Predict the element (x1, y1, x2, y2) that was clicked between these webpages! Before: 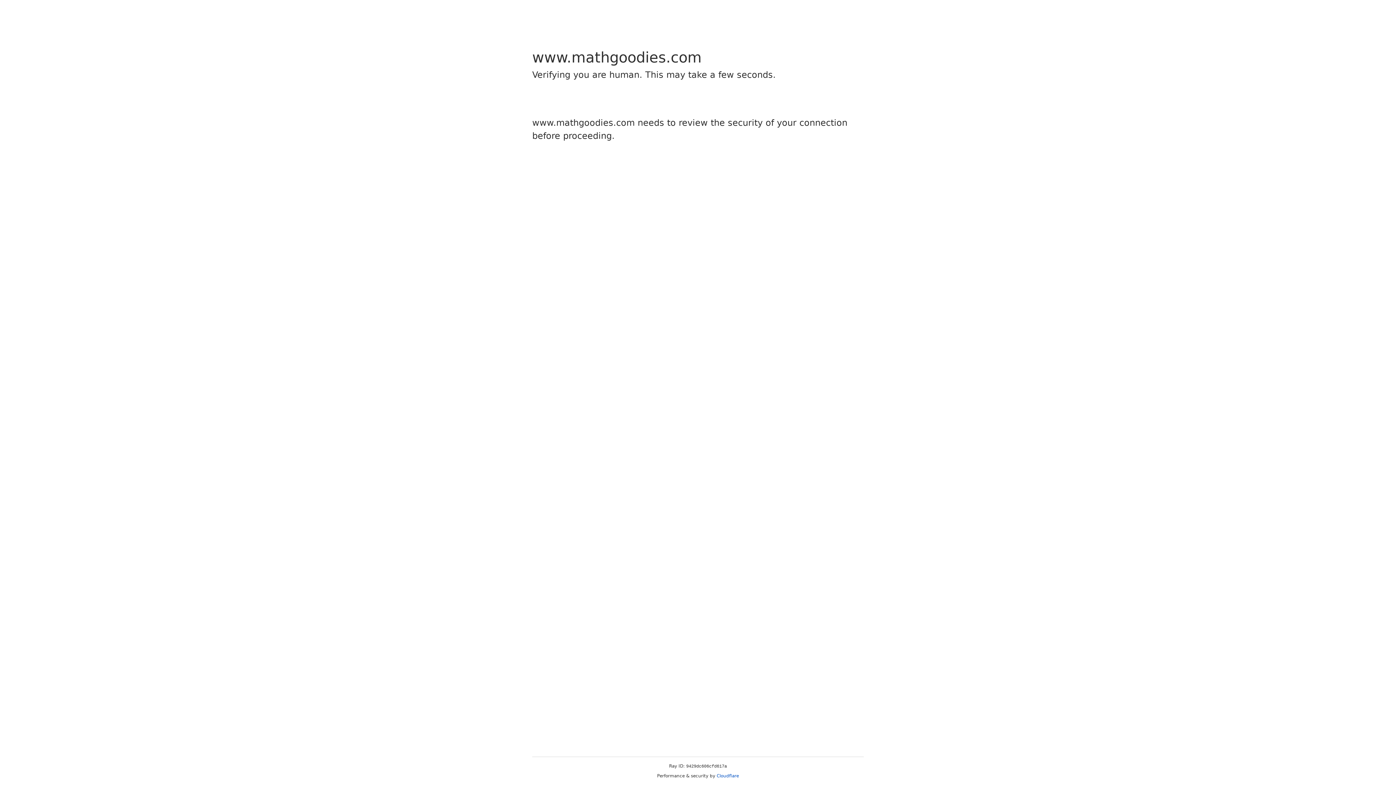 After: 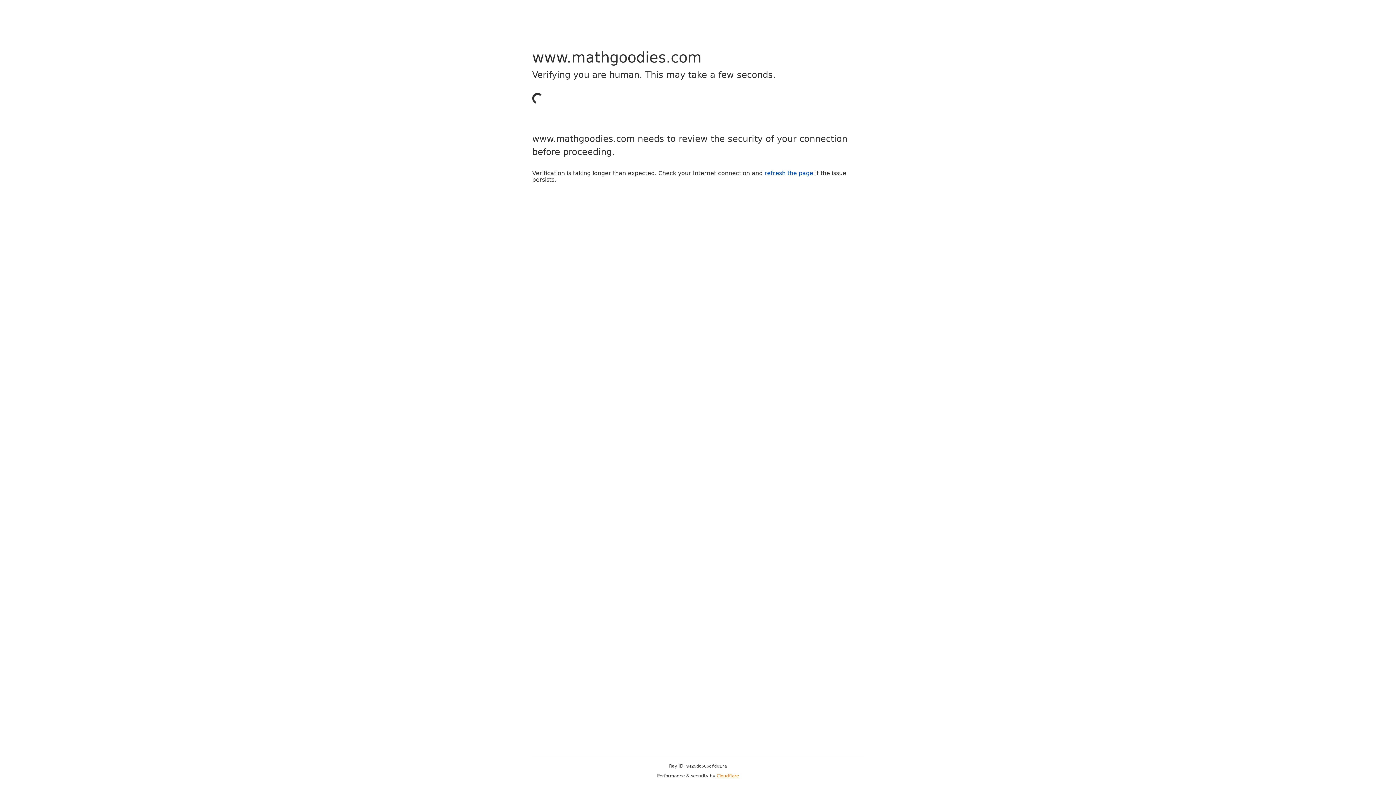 Action: bbox: (716, 773, 739, 778) label: Cloudflare